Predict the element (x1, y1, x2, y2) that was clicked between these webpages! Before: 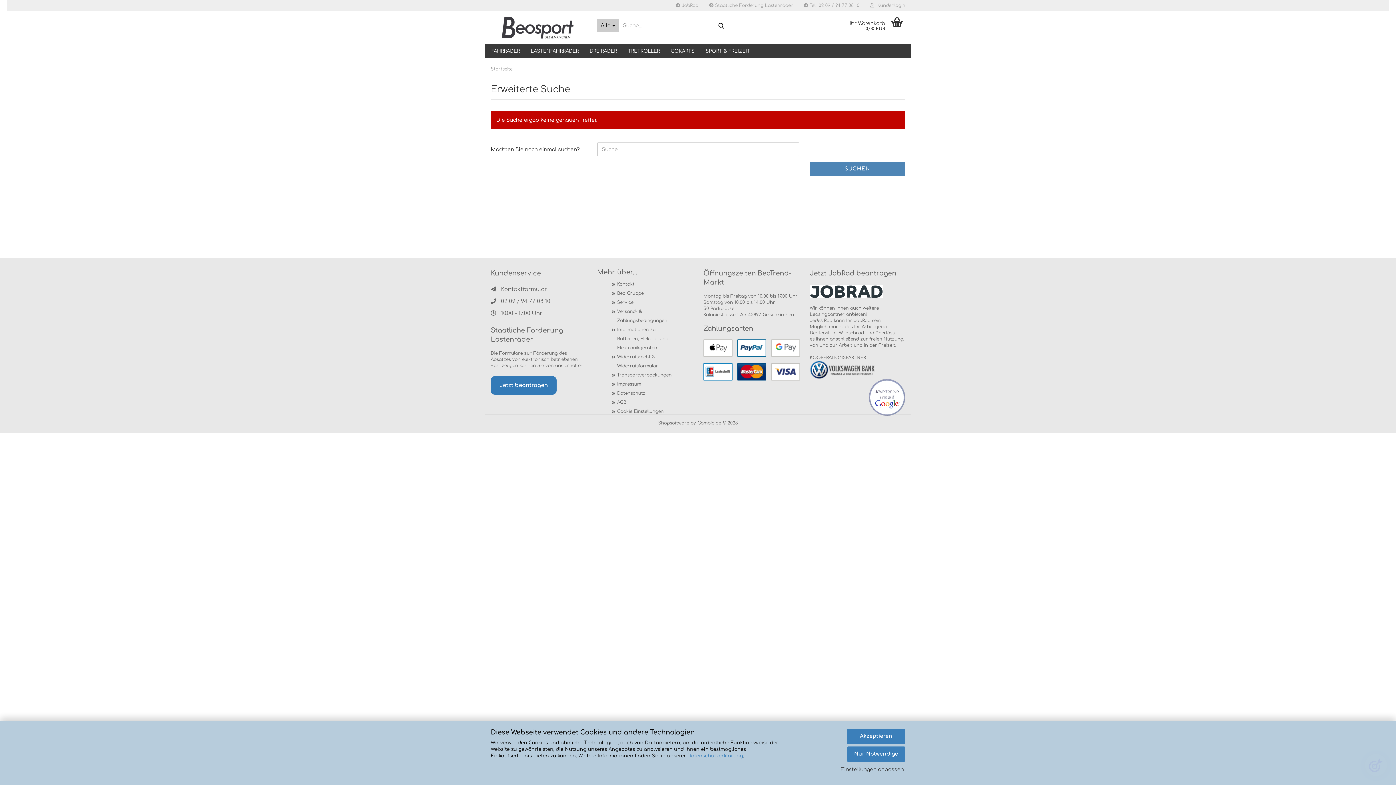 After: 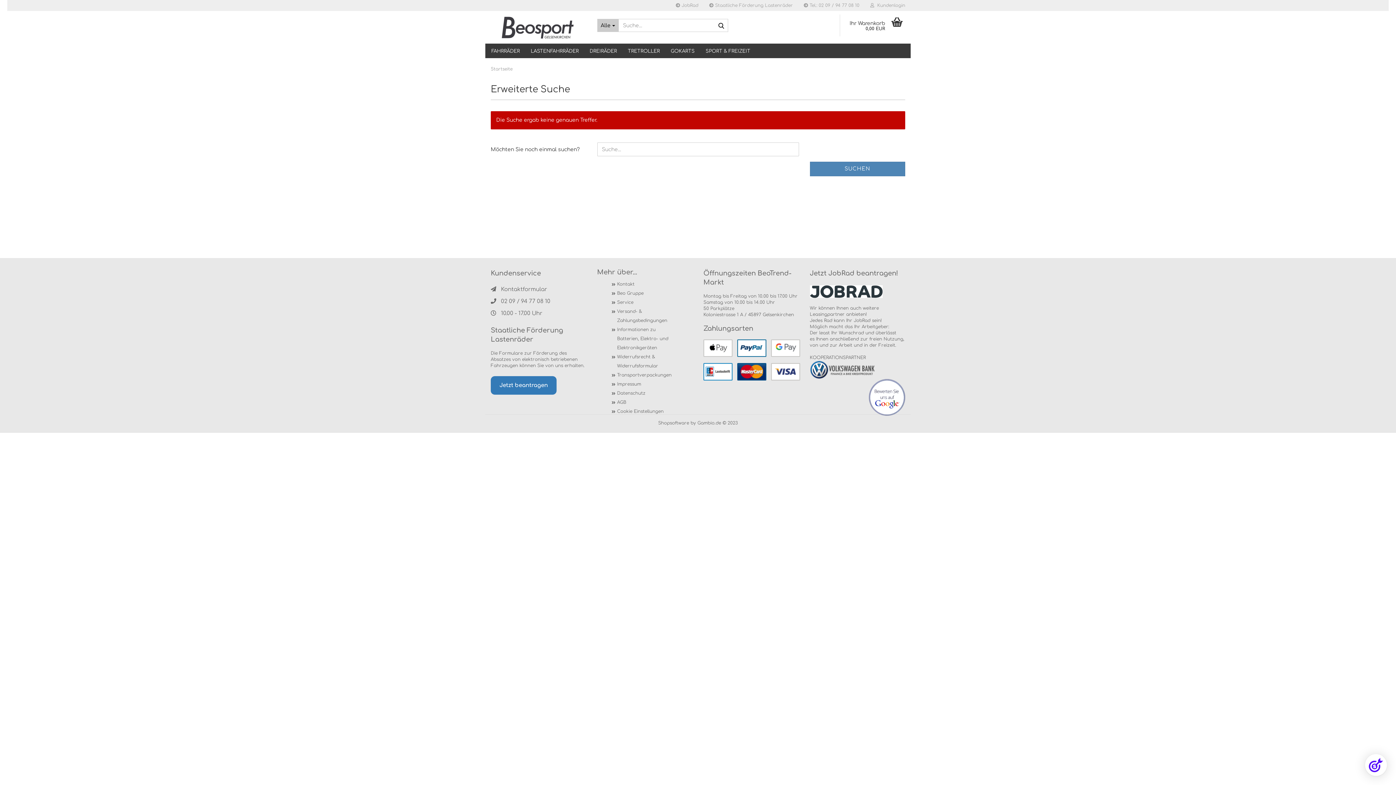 Action: label: Akzeptieren bbox: (847, 728, 905, 744)